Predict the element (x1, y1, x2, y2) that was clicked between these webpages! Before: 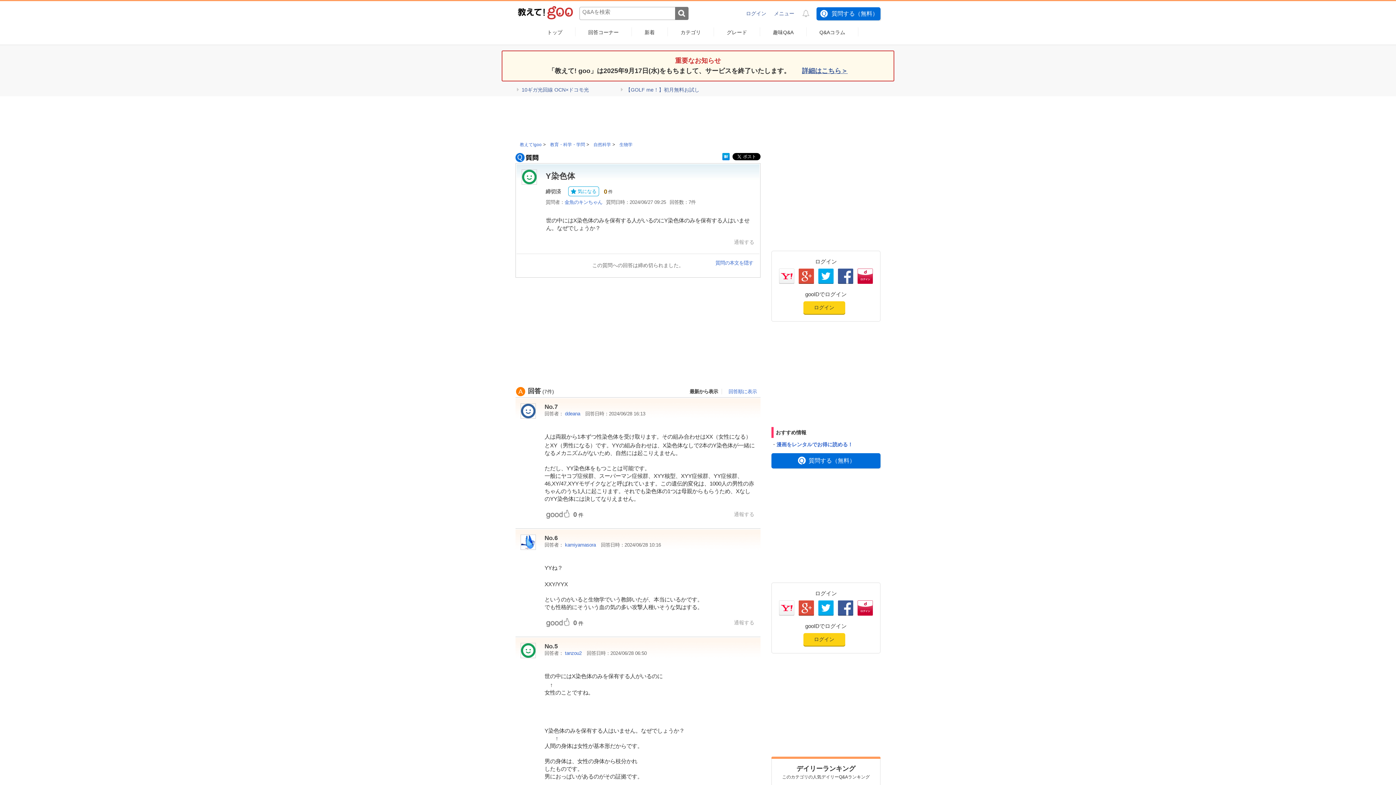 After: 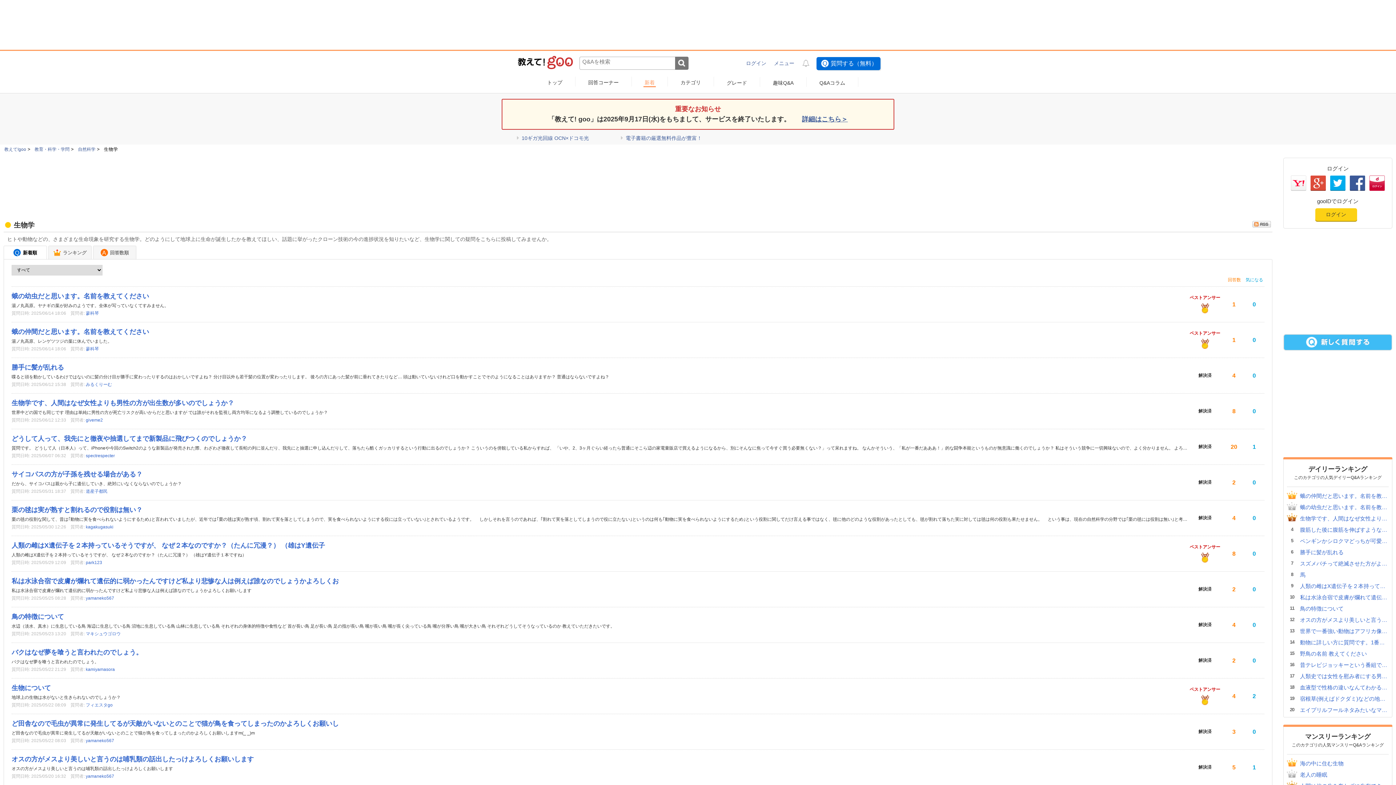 Action: label: 生物学 bbox: (619, 142, 632, 147)